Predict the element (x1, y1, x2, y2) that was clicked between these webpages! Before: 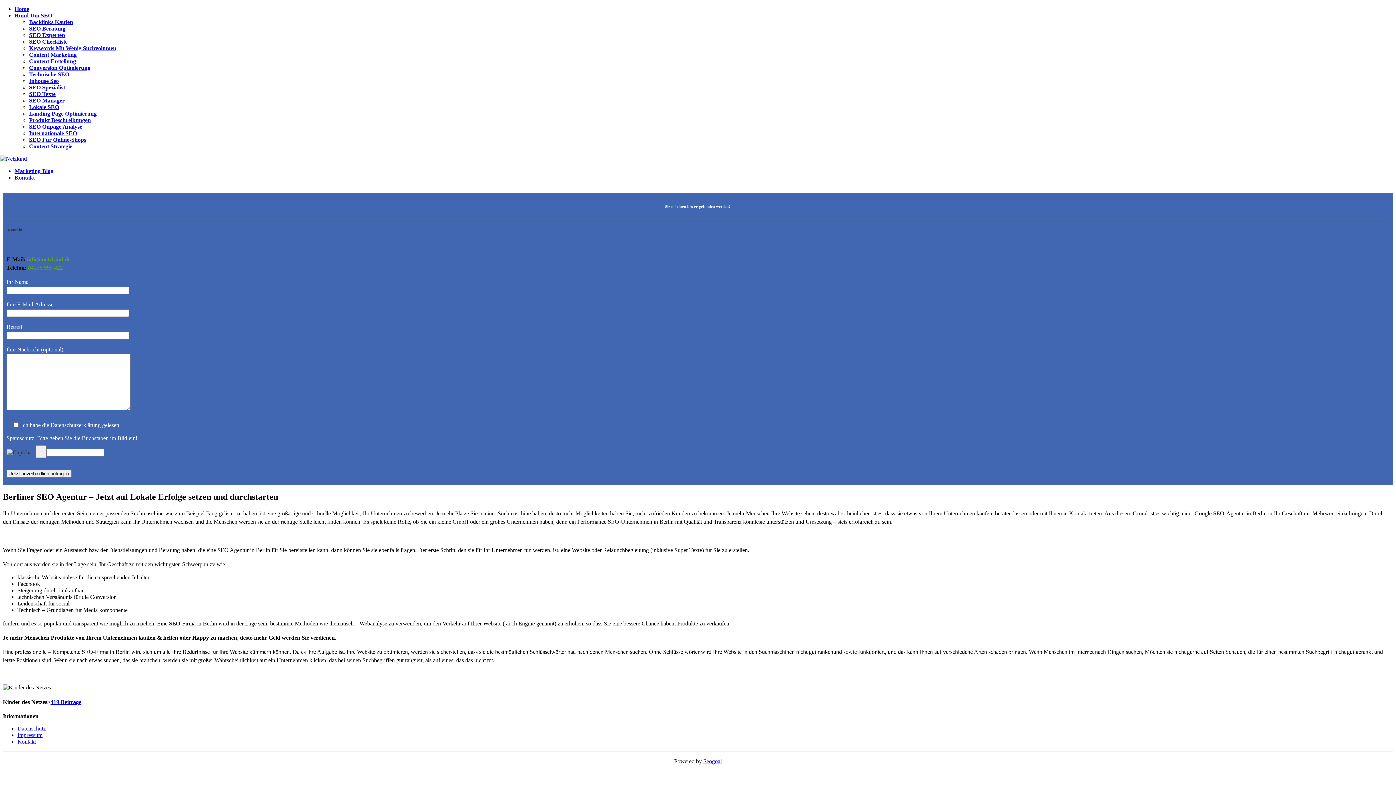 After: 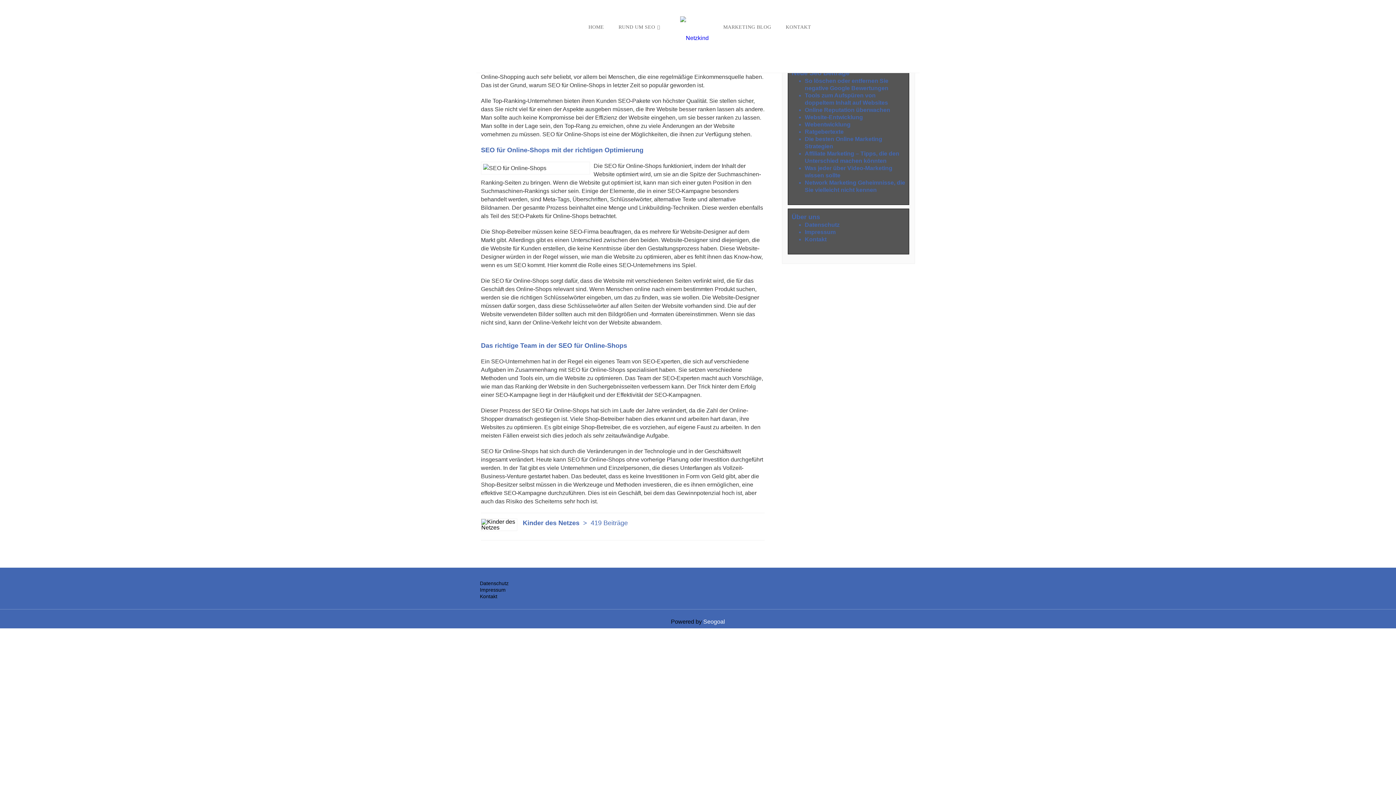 Action: label: SEO Für Online-Shops bbox: (29, 136, 86, 142)